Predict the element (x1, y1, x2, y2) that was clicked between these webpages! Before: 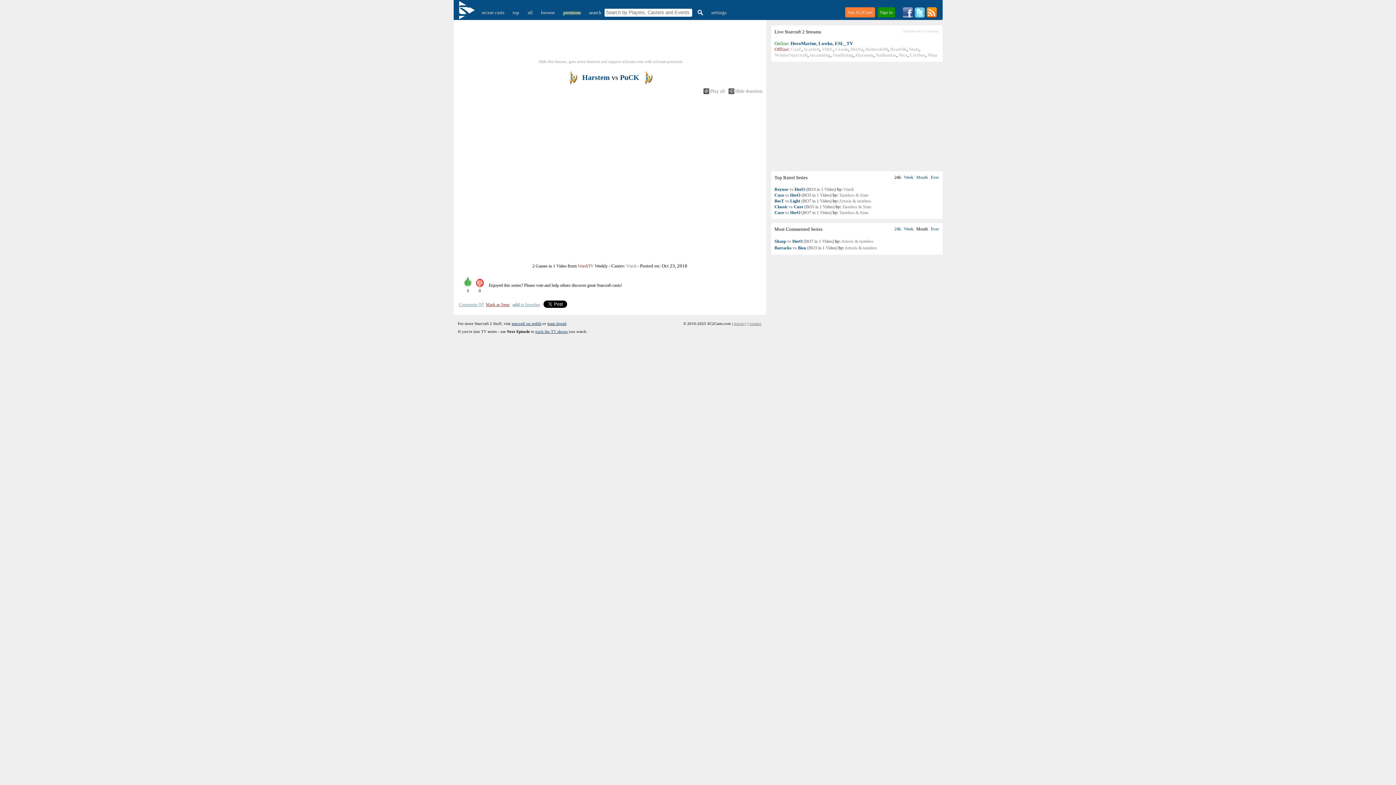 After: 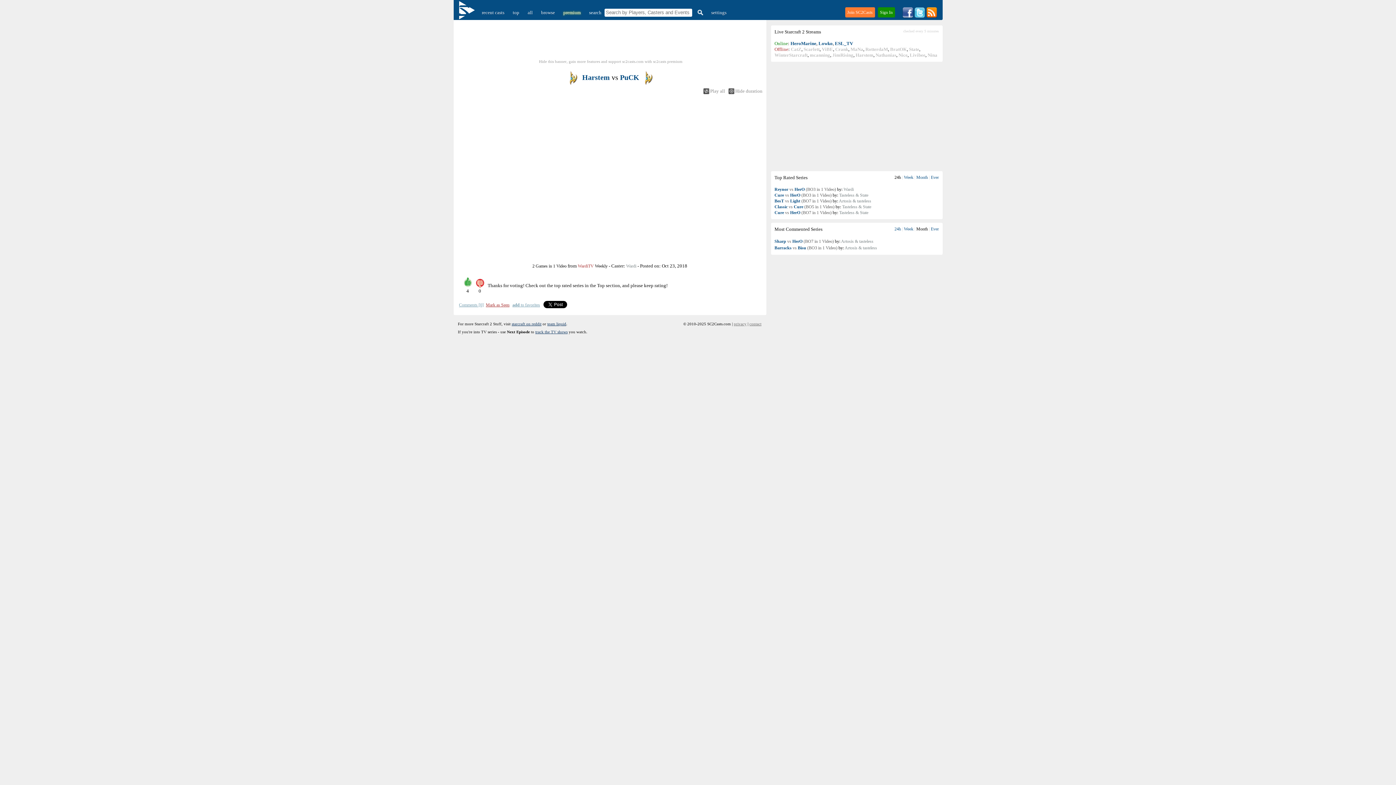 Action: bbox: (463, 279, 471, 285)